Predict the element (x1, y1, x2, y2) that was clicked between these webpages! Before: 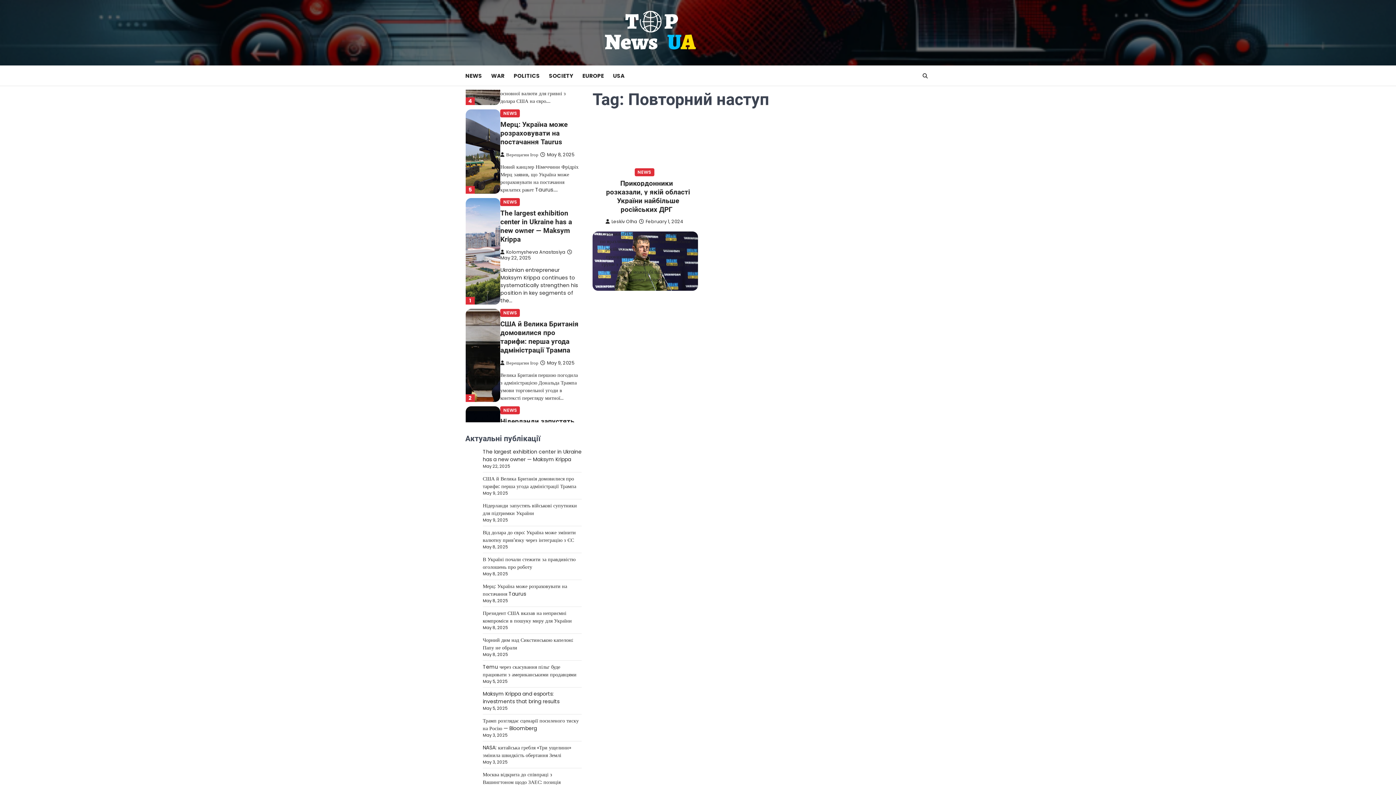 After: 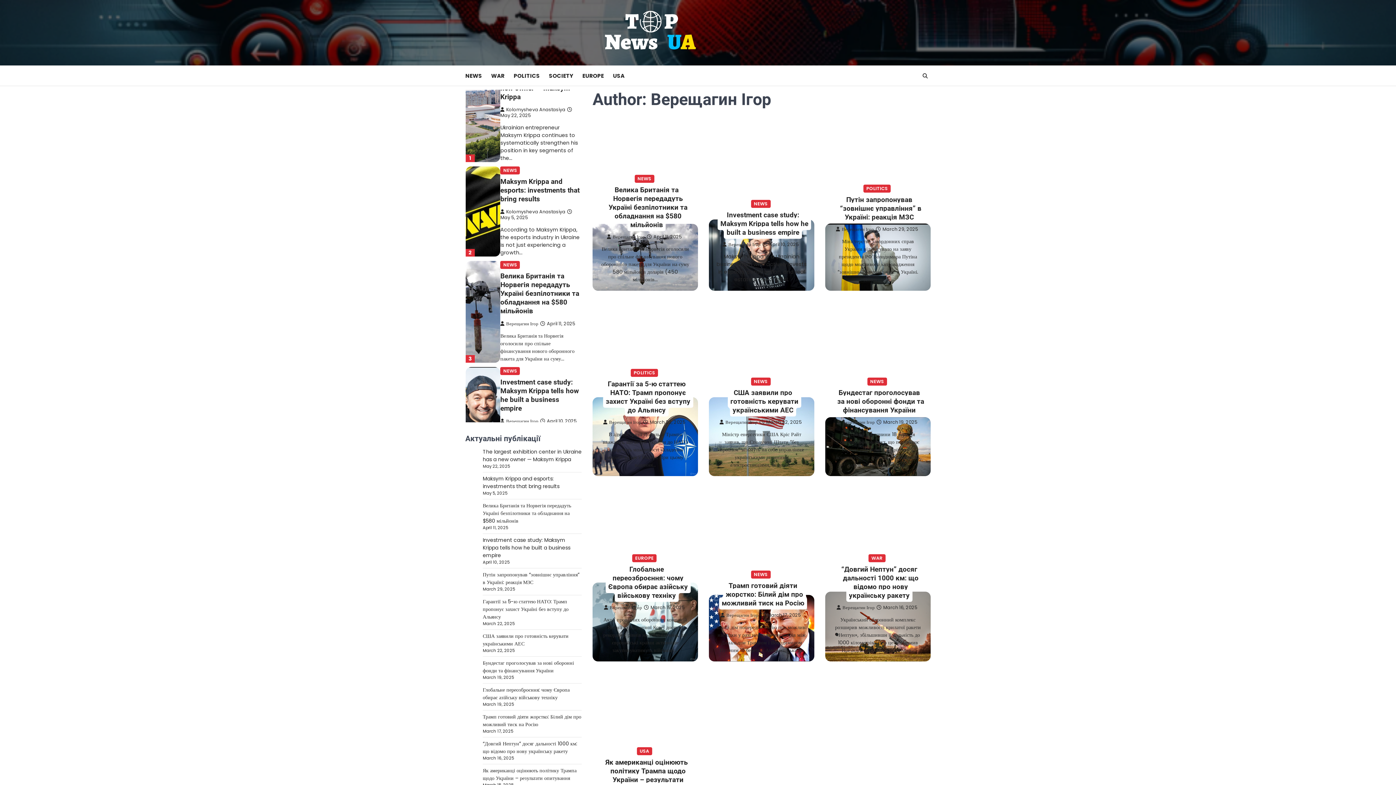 Action: label: Верещагин Ігор bbox: (500, 201, 538, 208)